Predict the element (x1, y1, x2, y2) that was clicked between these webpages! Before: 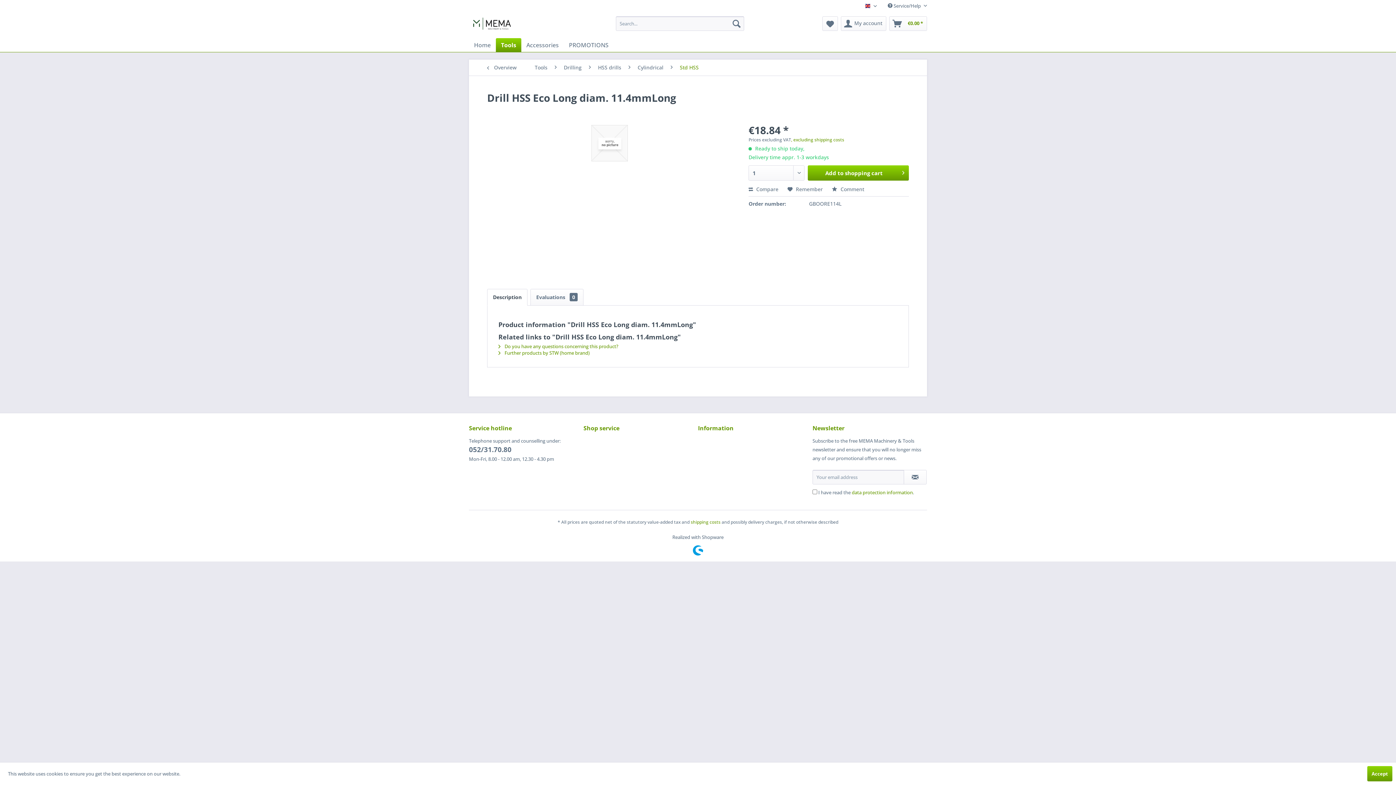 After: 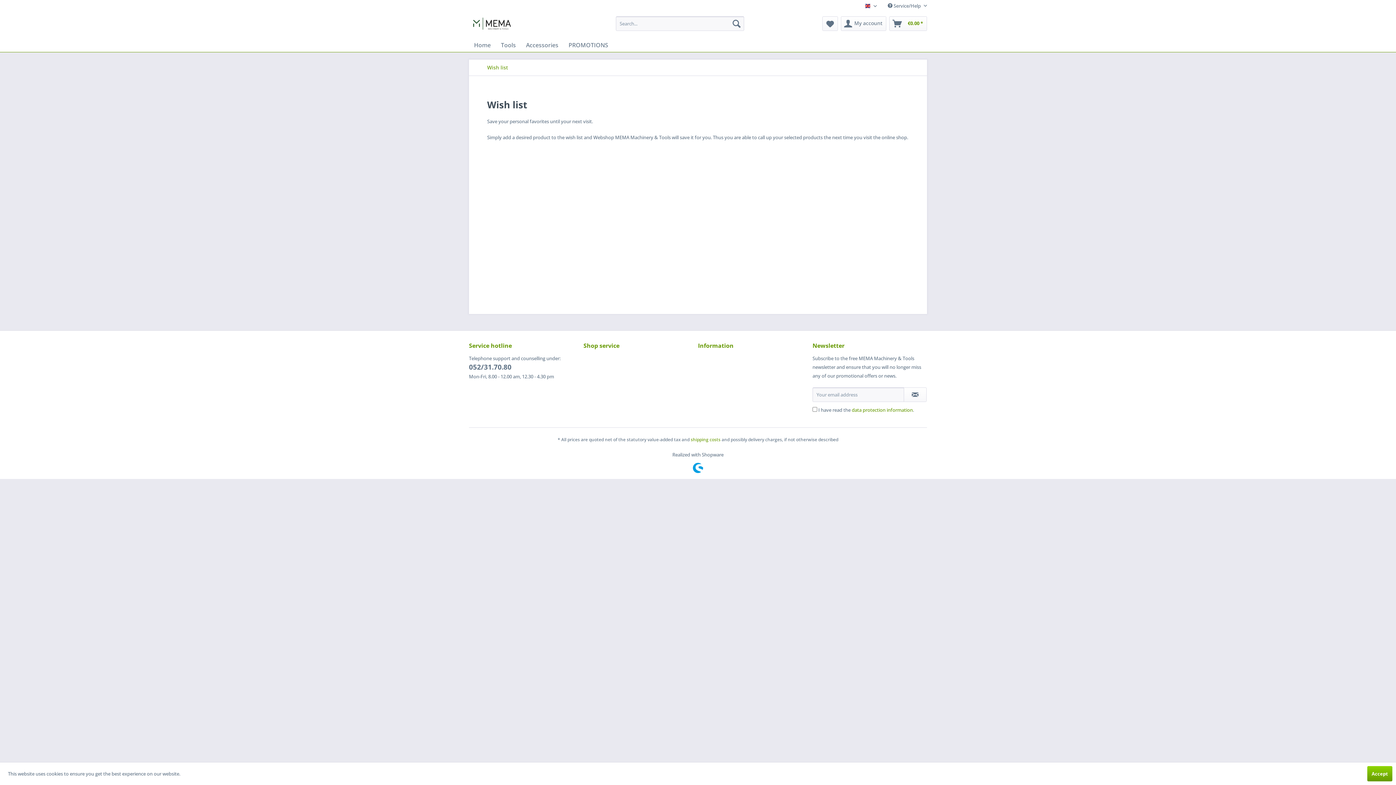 Action: bbox: (822, 16, 838, 30) label: Wish list